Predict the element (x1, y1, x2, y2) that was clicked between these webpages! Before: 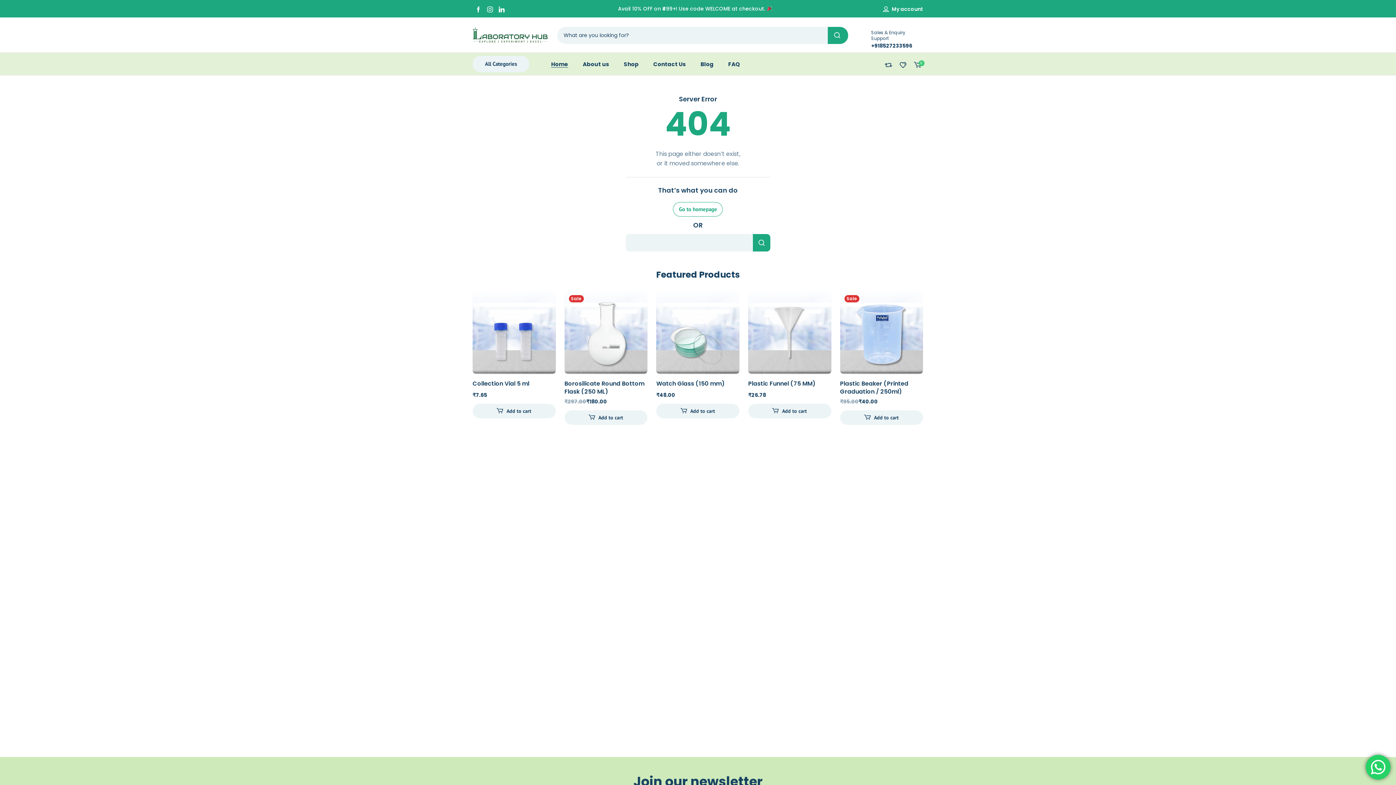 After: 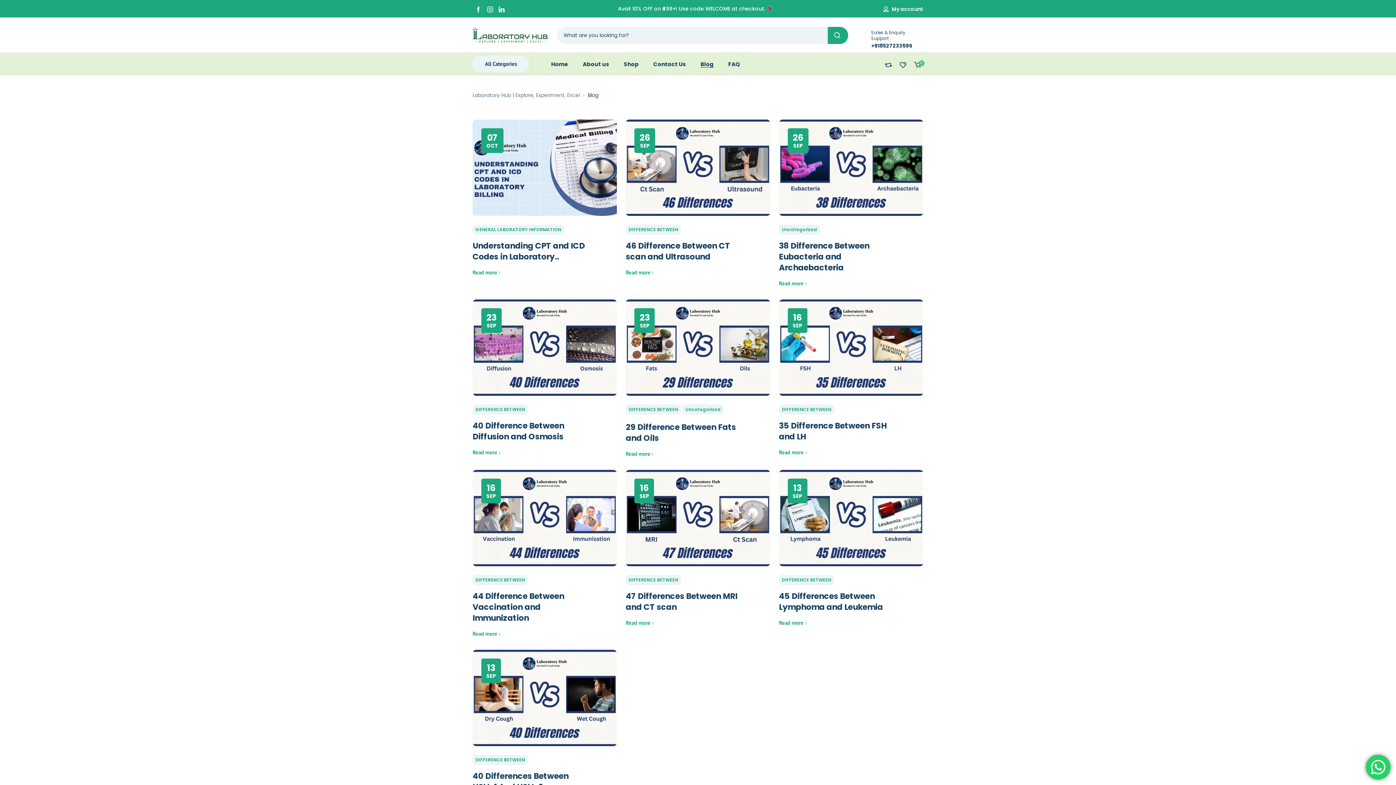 Action: bbox: (700, 52, 713, 76) label: Blog